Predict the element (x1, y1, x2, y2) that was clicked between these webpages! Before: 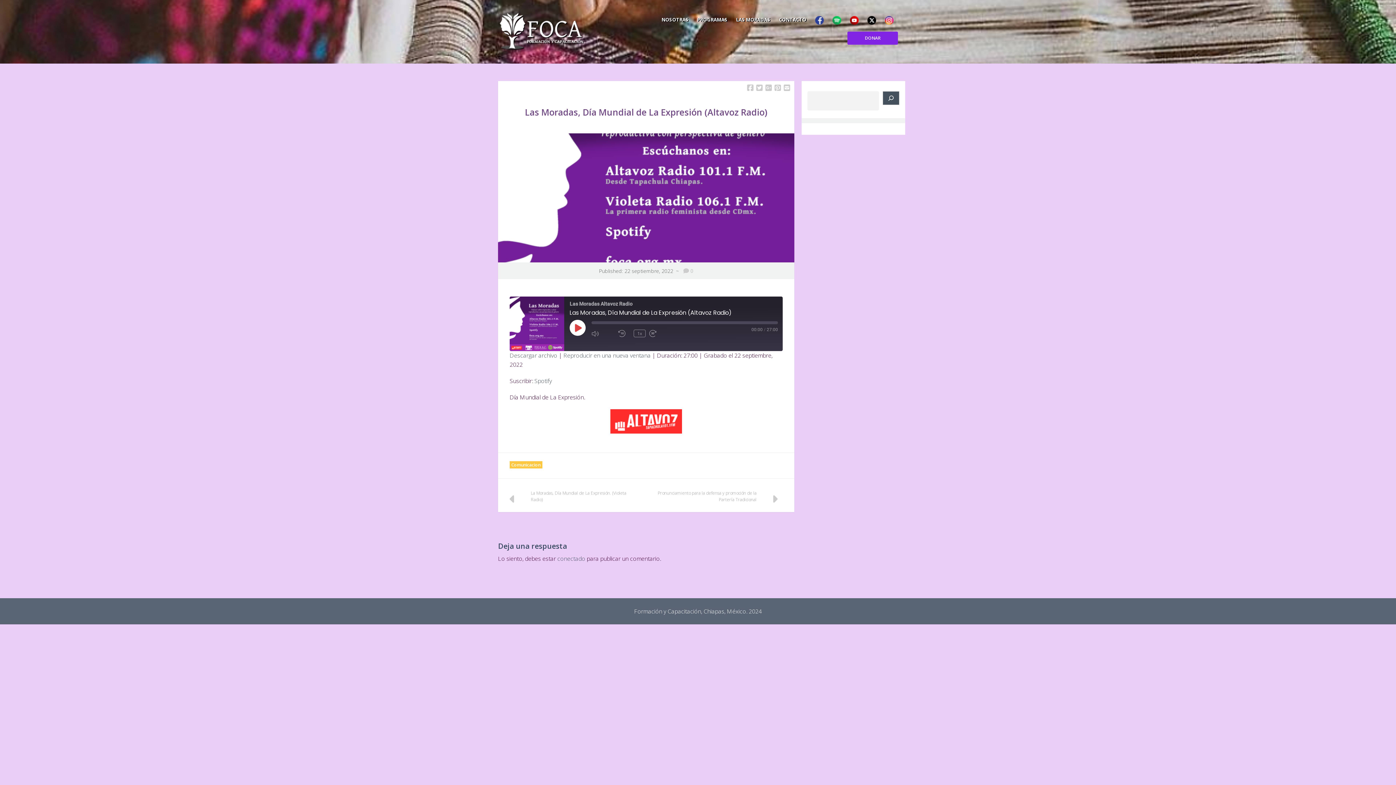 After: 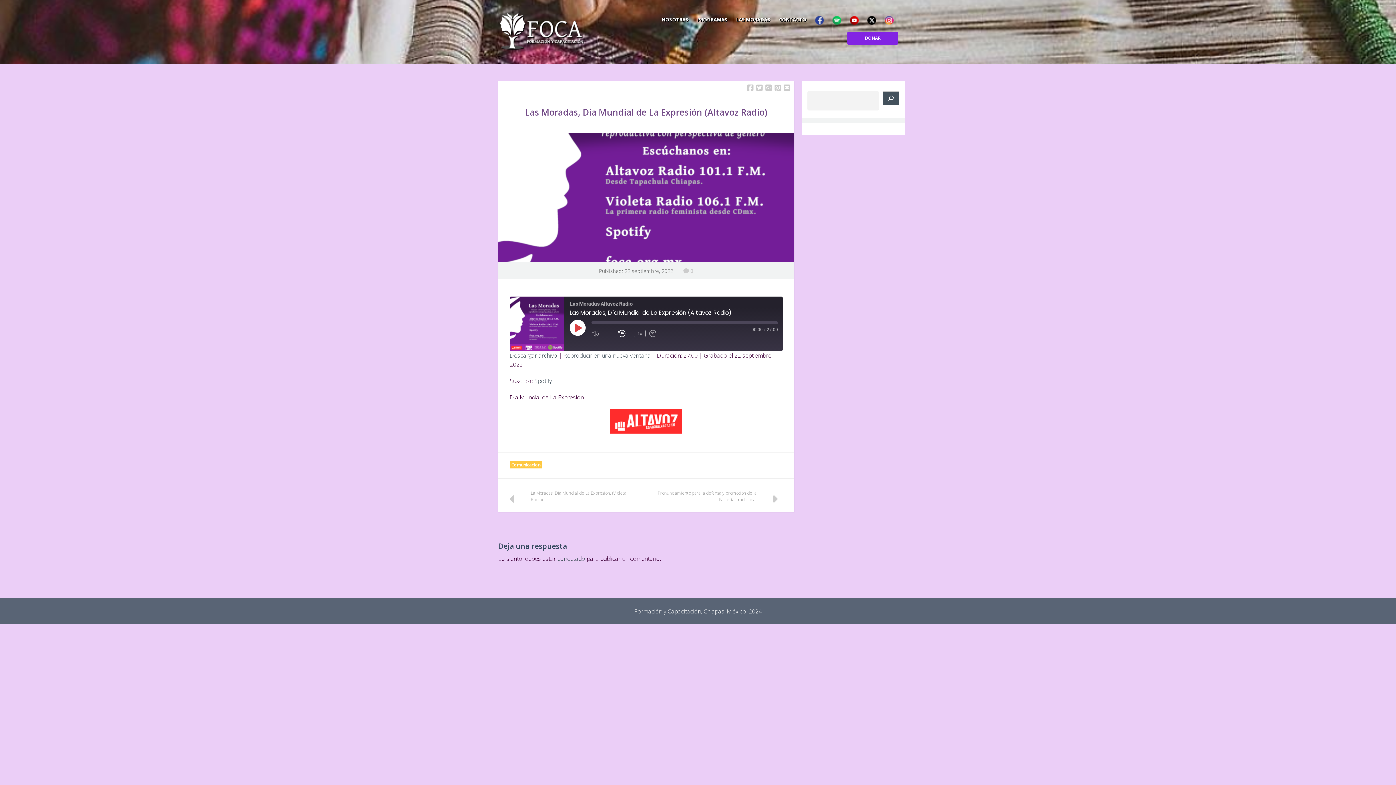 Action: label: Rebobinar 10 segundos bbox: (618, 327, 630, 339)